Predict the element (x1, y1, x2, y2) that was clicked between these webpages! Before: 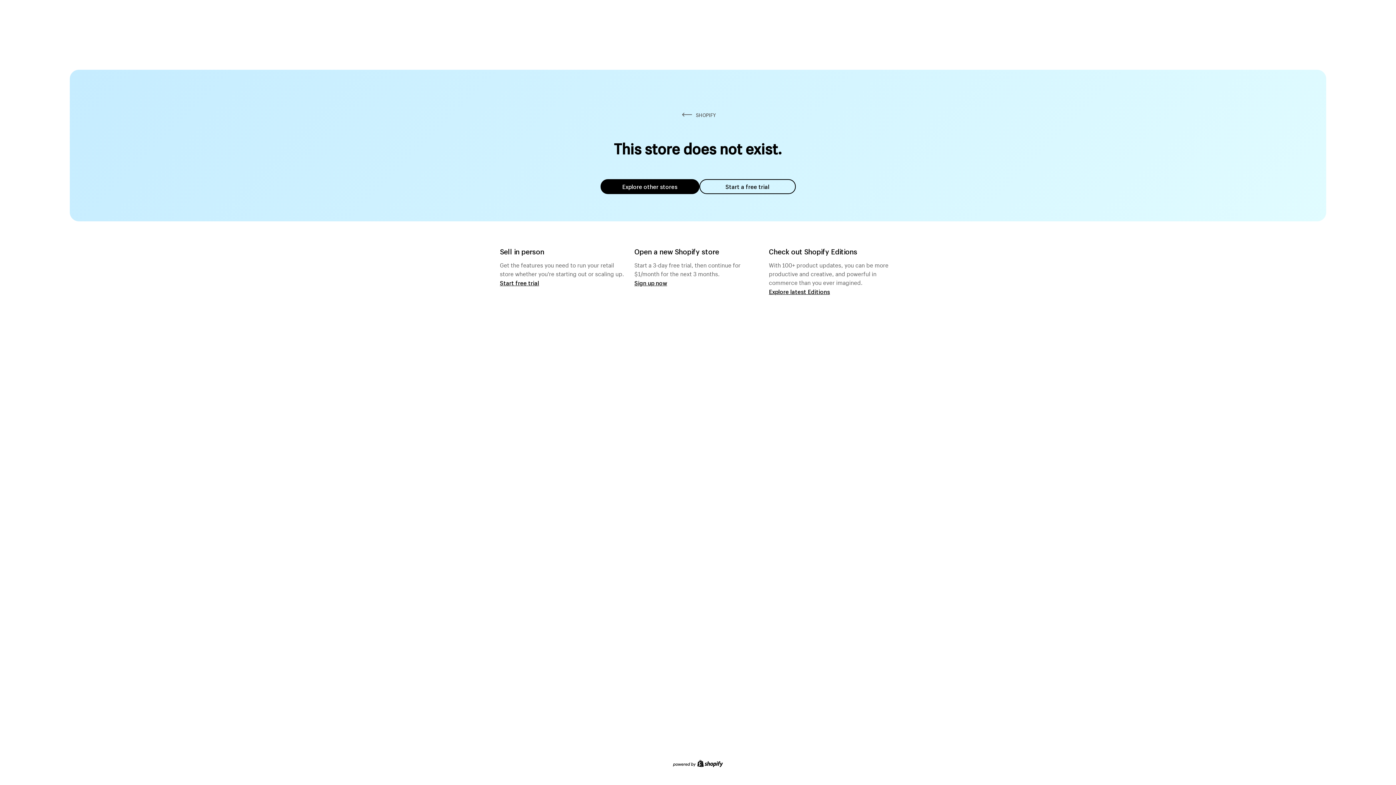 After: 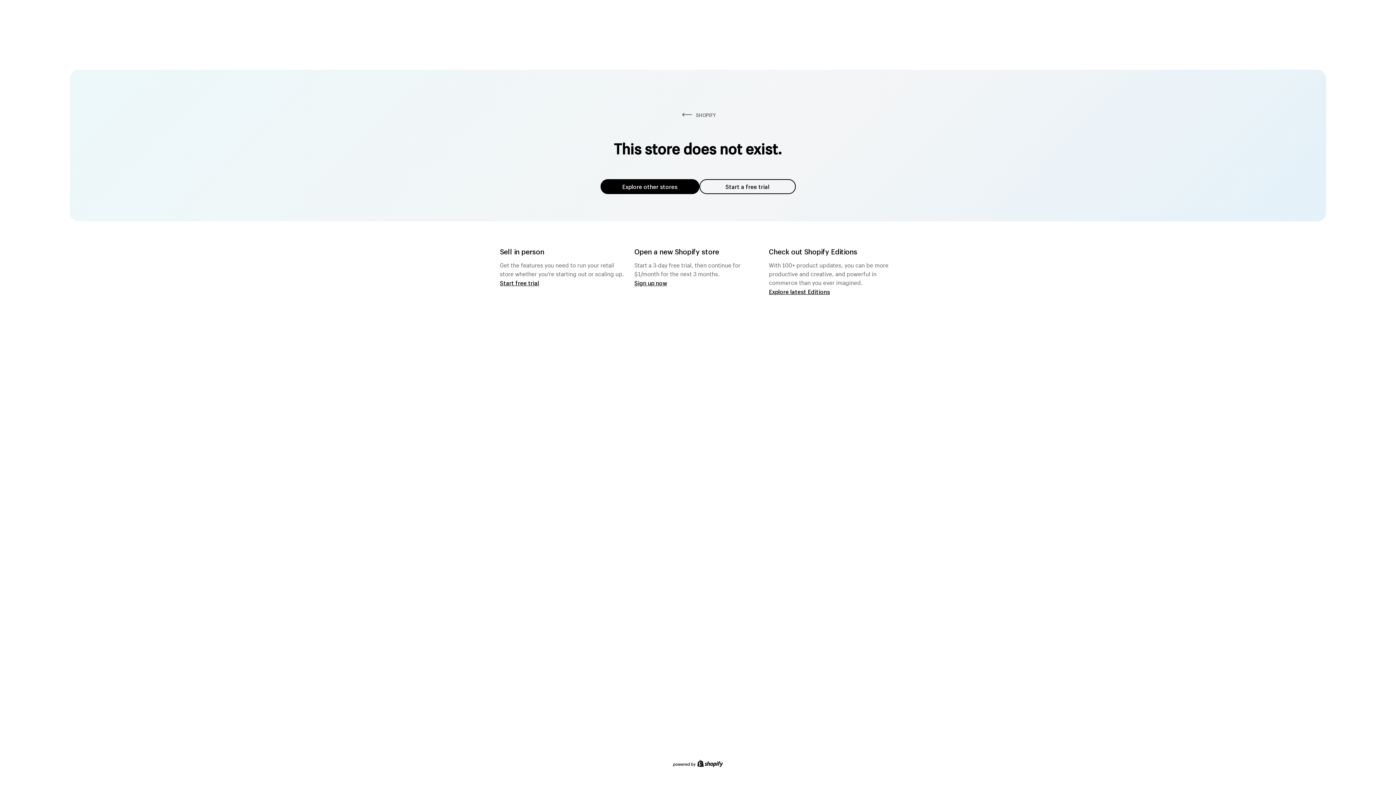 Action: bbox: (699, 179, 795, 194) label: Start a free trial